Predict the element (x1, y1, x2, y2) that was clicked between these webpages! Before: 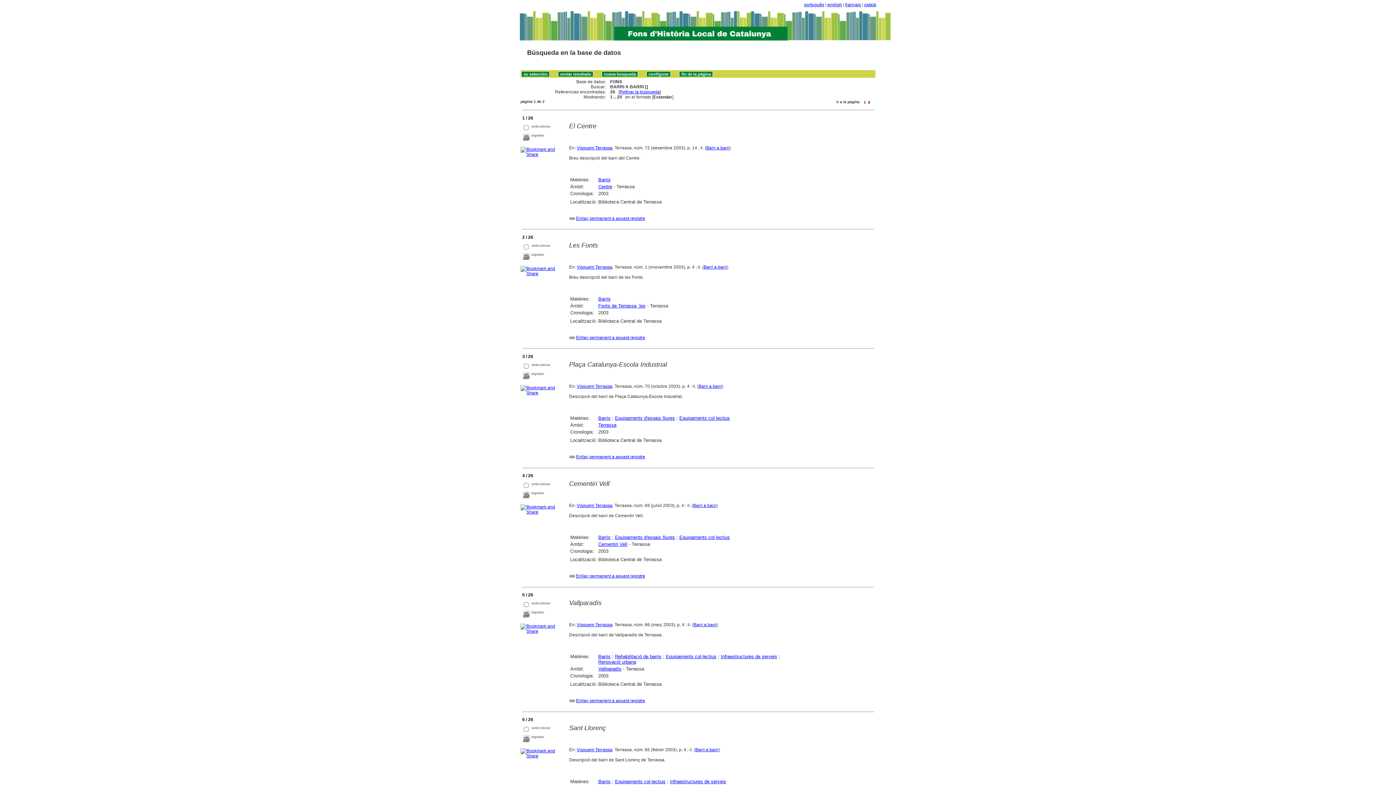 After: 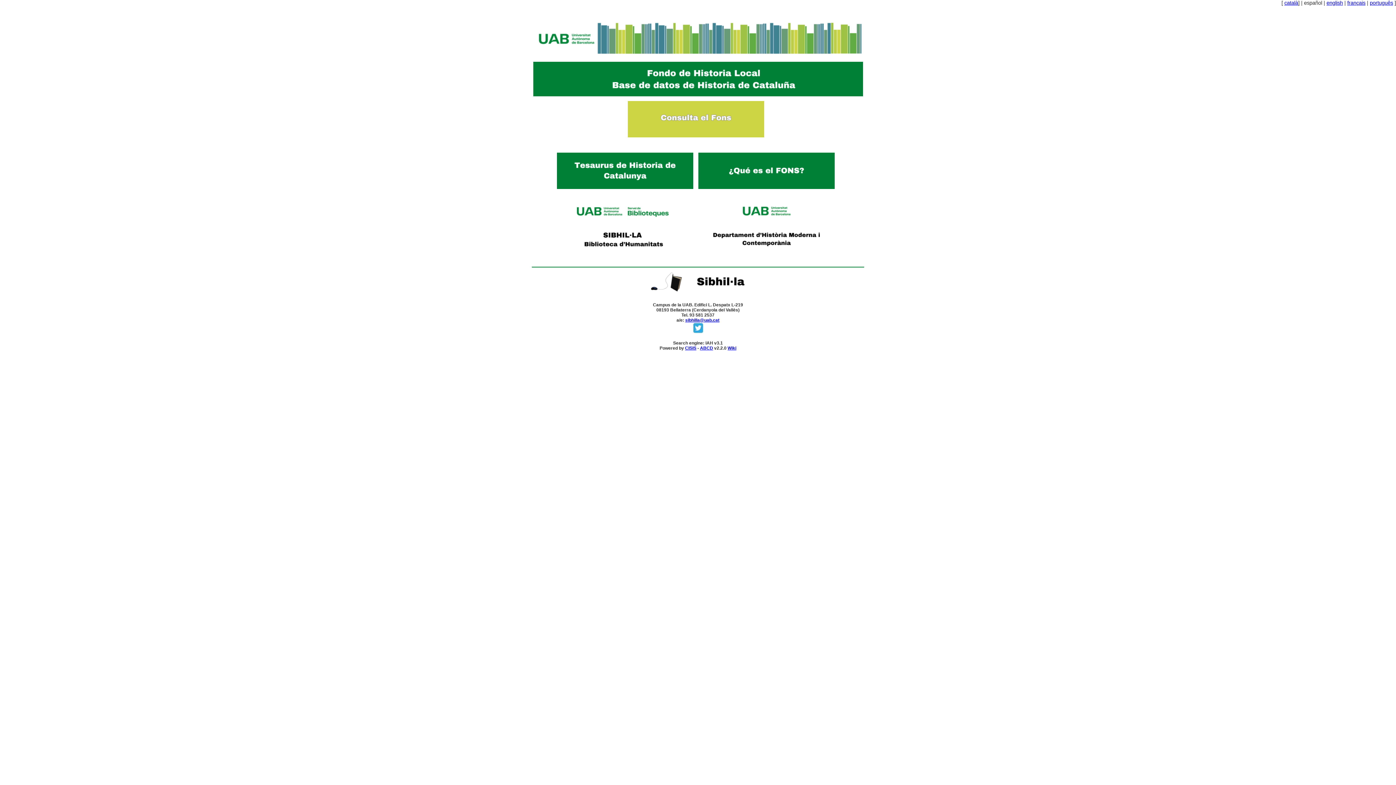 Action: bbox: (527, 49, 621, 56) label: Búsqueda en la base de datos